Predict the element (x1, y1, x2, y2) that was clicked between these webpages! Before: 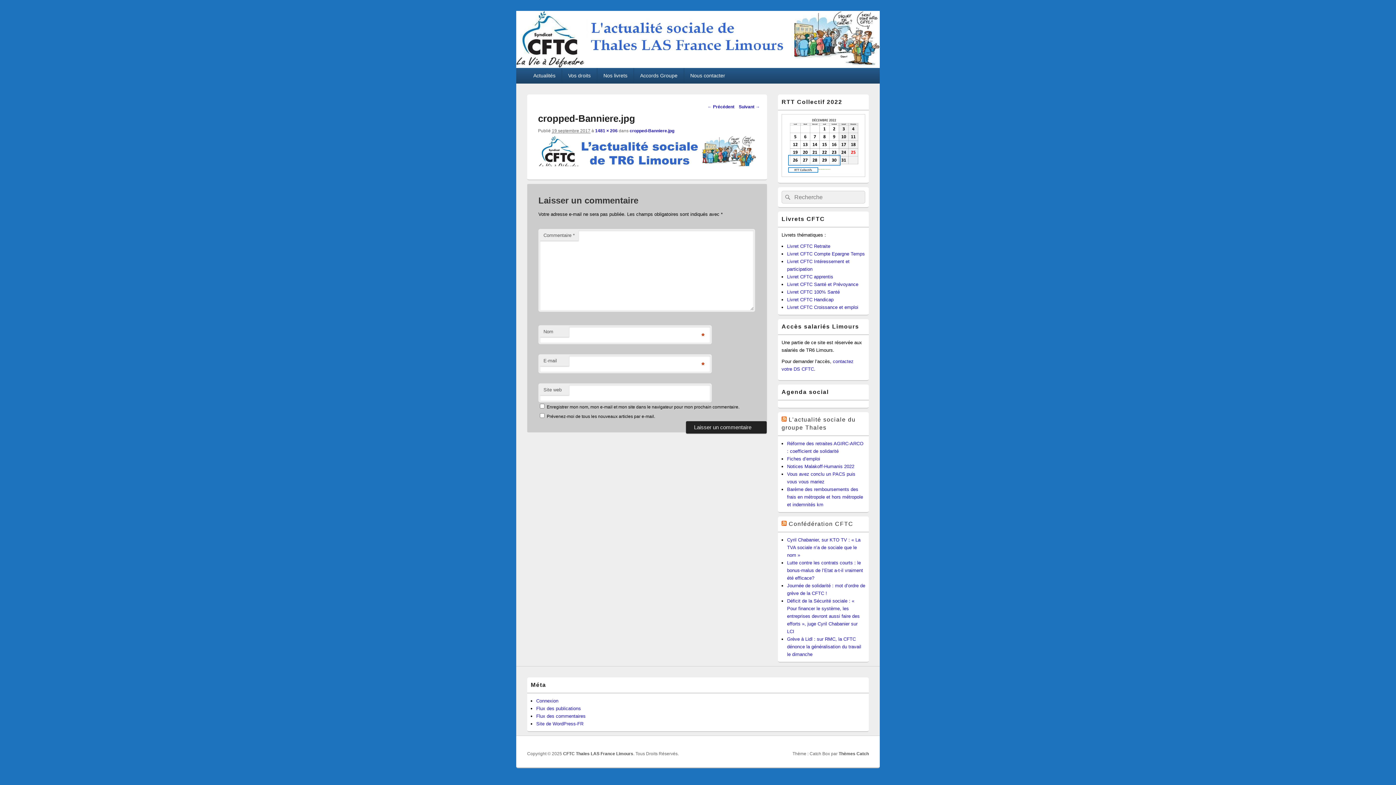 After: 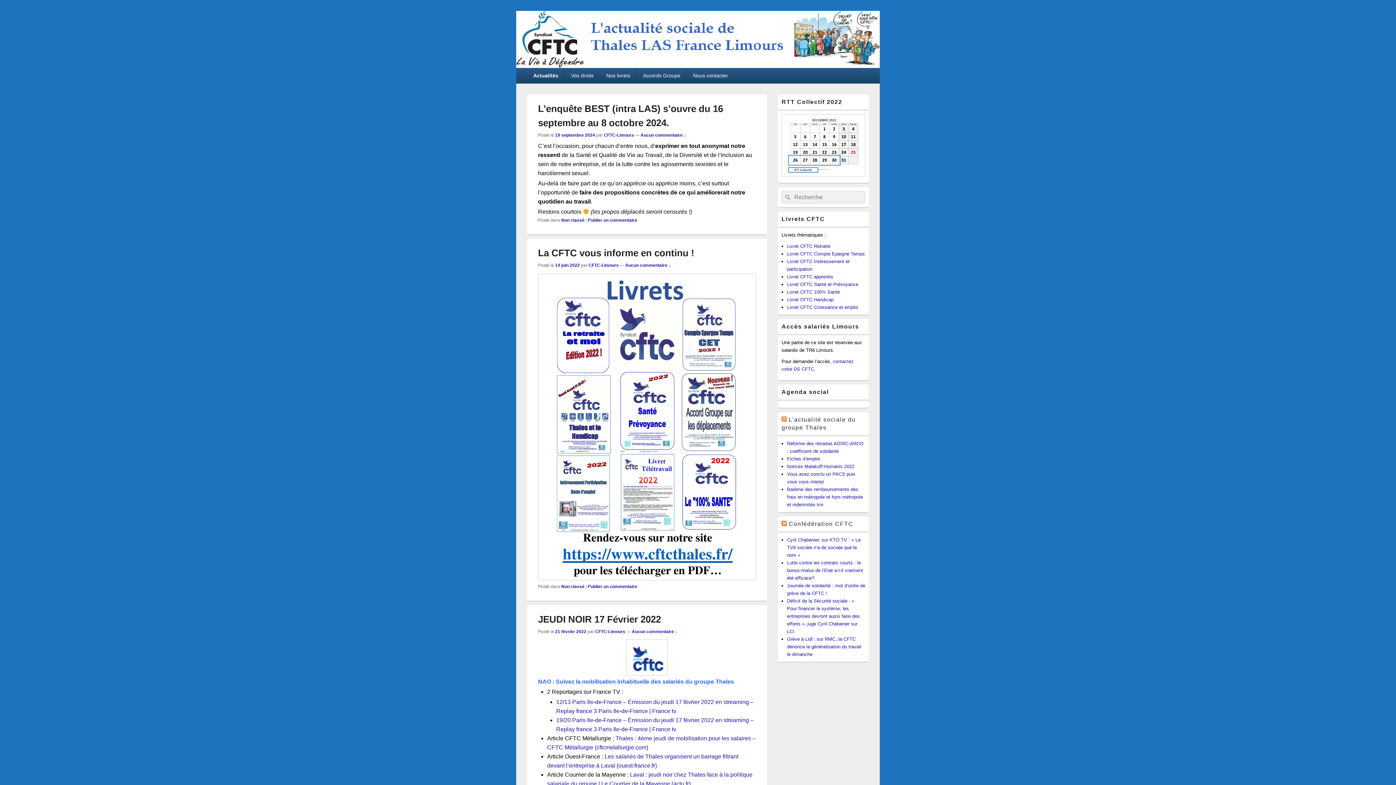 Action: label: Actualités bbox: (527, 67, 561, 83)